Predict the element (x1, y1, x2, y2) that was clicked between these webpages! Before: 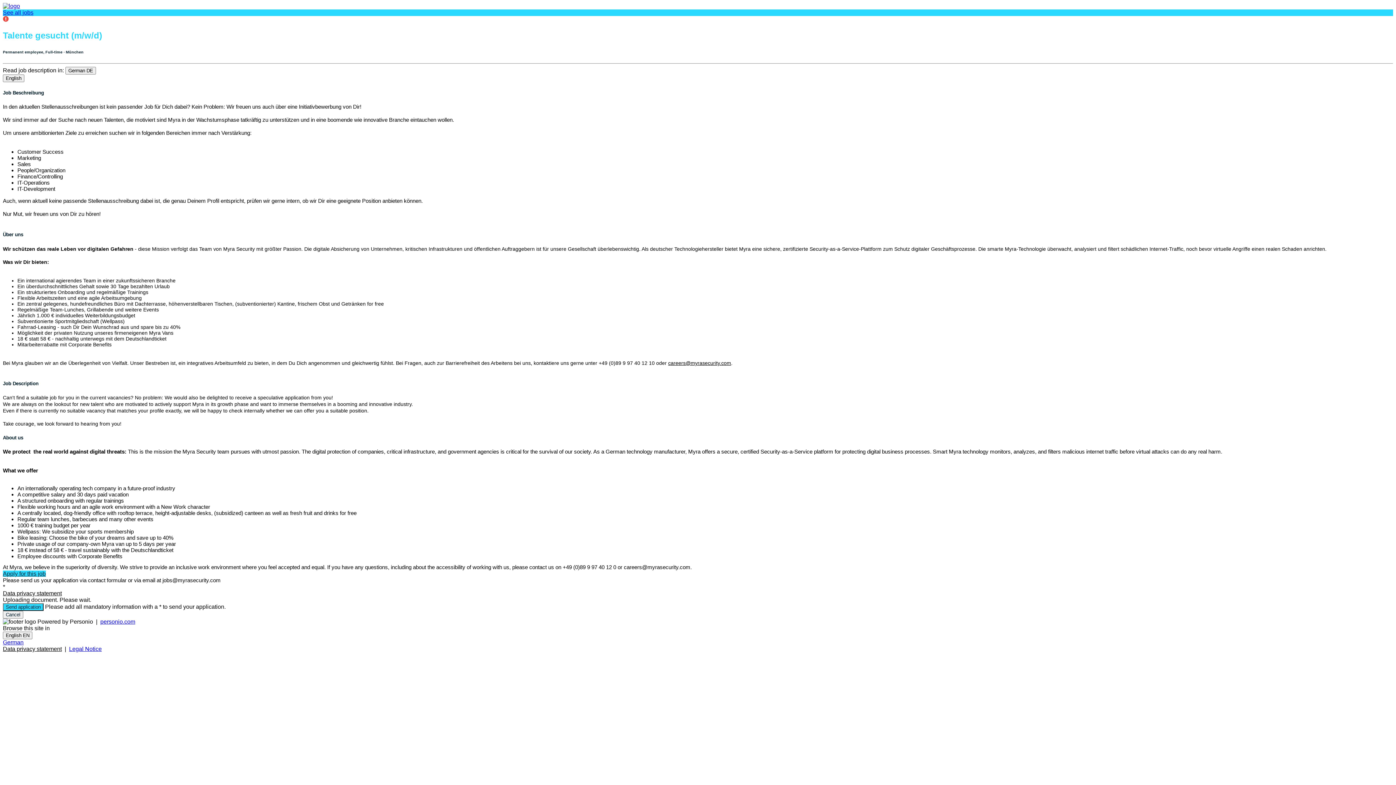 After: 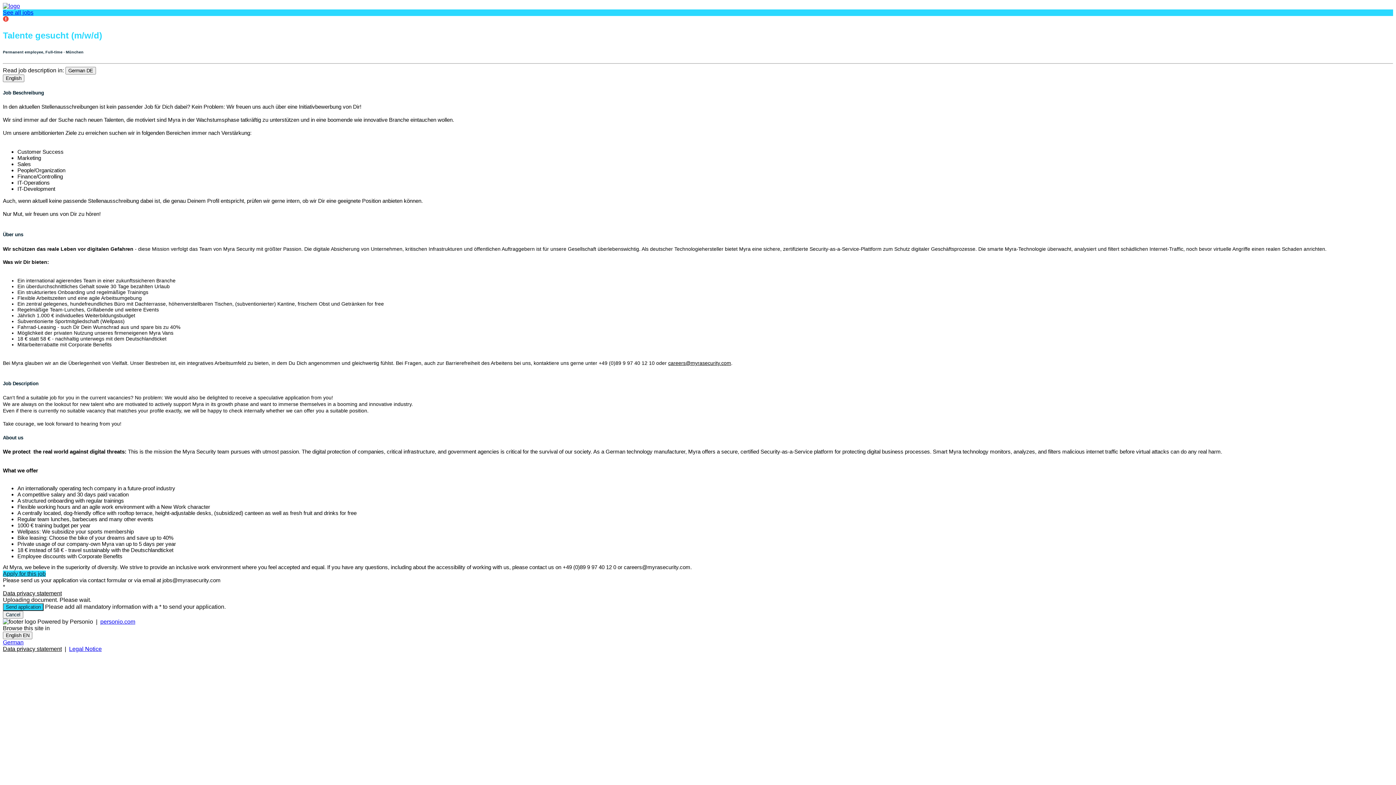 Action: bbox: (2, 570, 45, 577) label: Apply for this job